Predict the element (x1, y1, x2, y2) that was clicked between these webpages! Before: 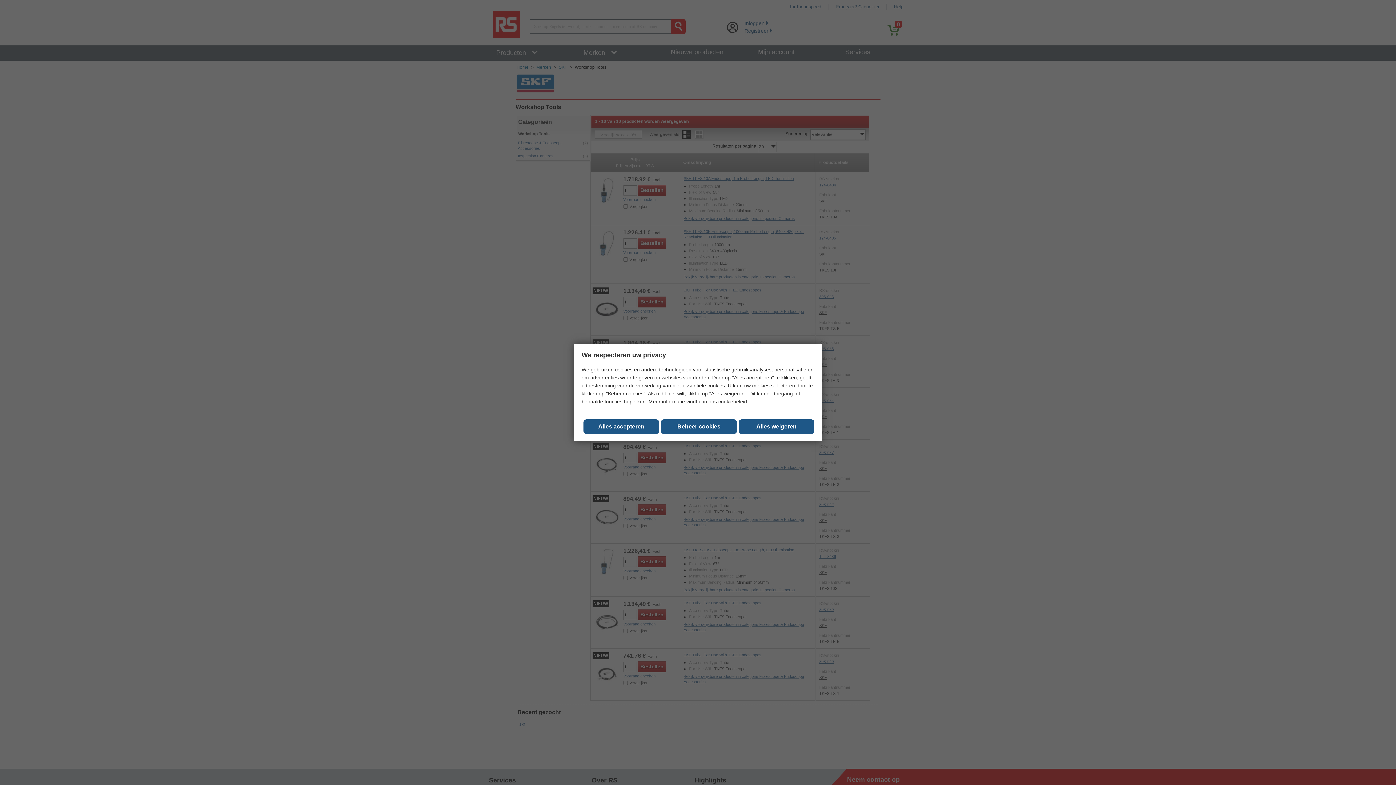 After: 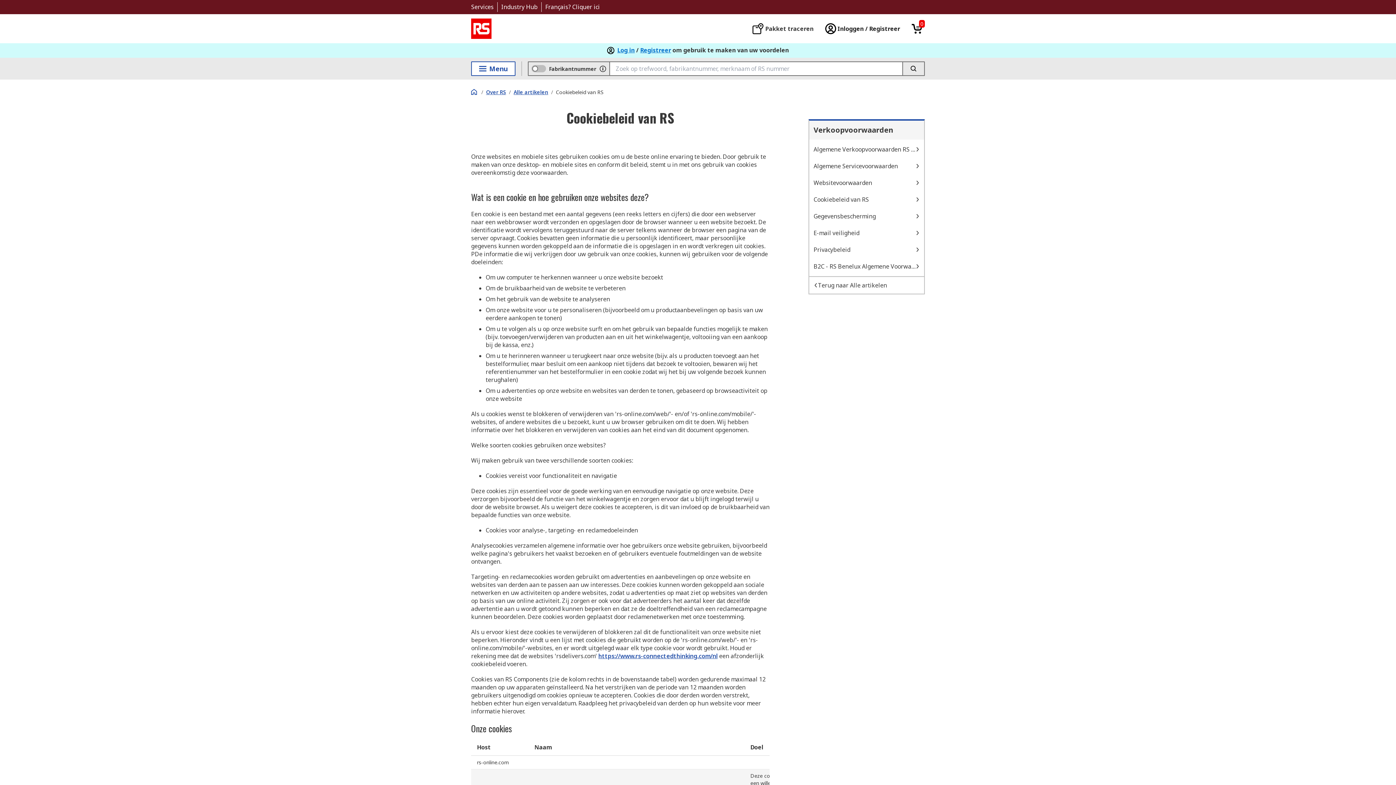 Action: bbox: (708, 398, 747, 404) label: ons cookiebeleid